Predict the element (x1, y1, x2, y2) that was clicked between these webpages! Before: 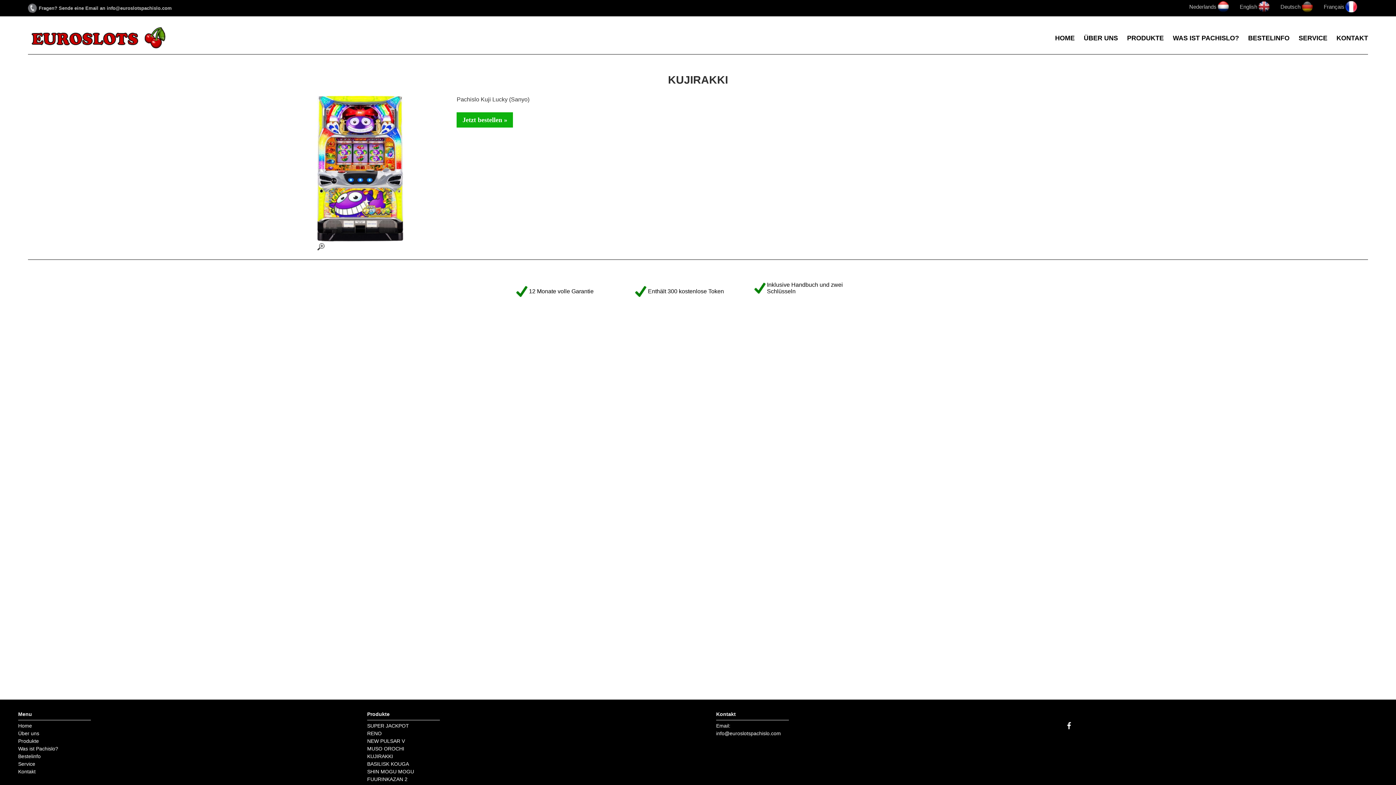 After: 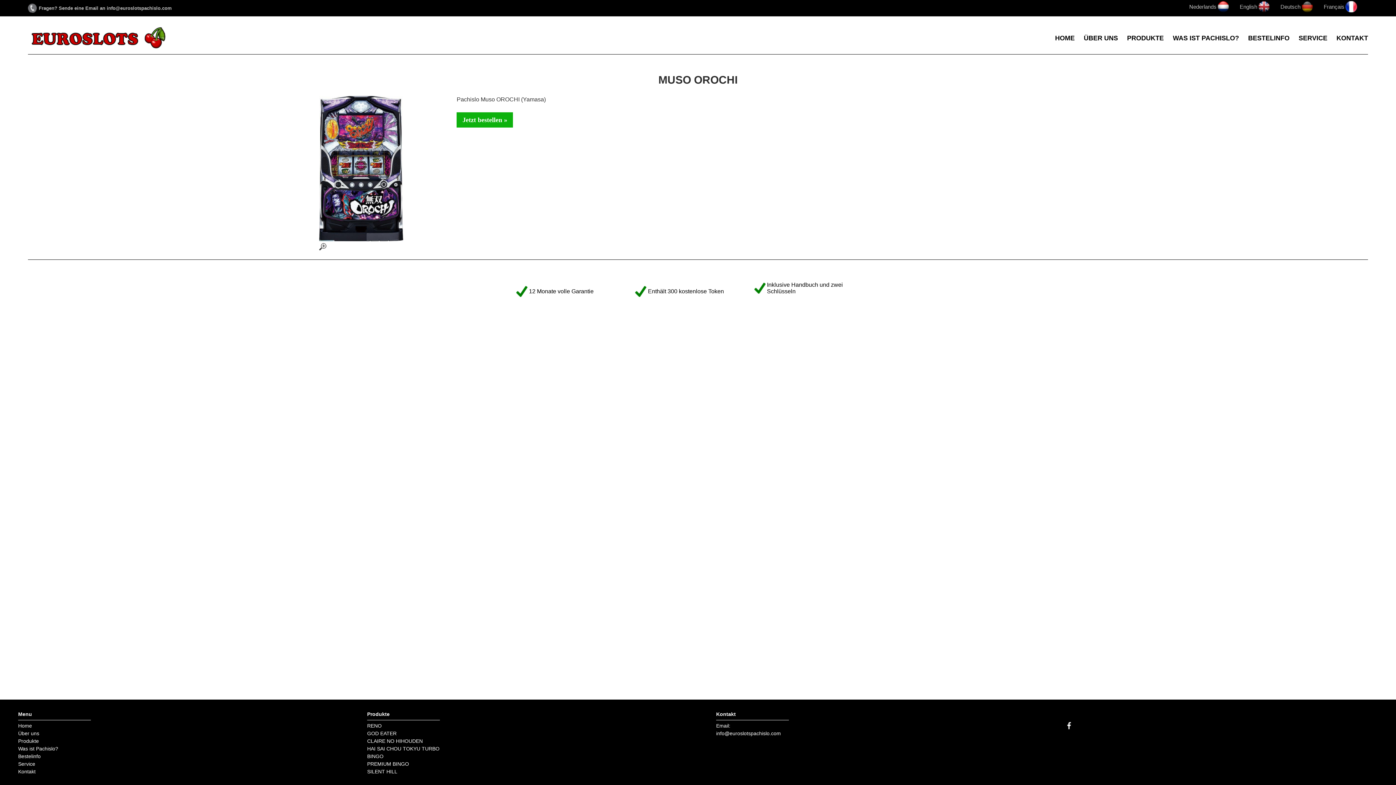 Action: bbox: (367, 746, 404, 752) label: MUSO OROCHI